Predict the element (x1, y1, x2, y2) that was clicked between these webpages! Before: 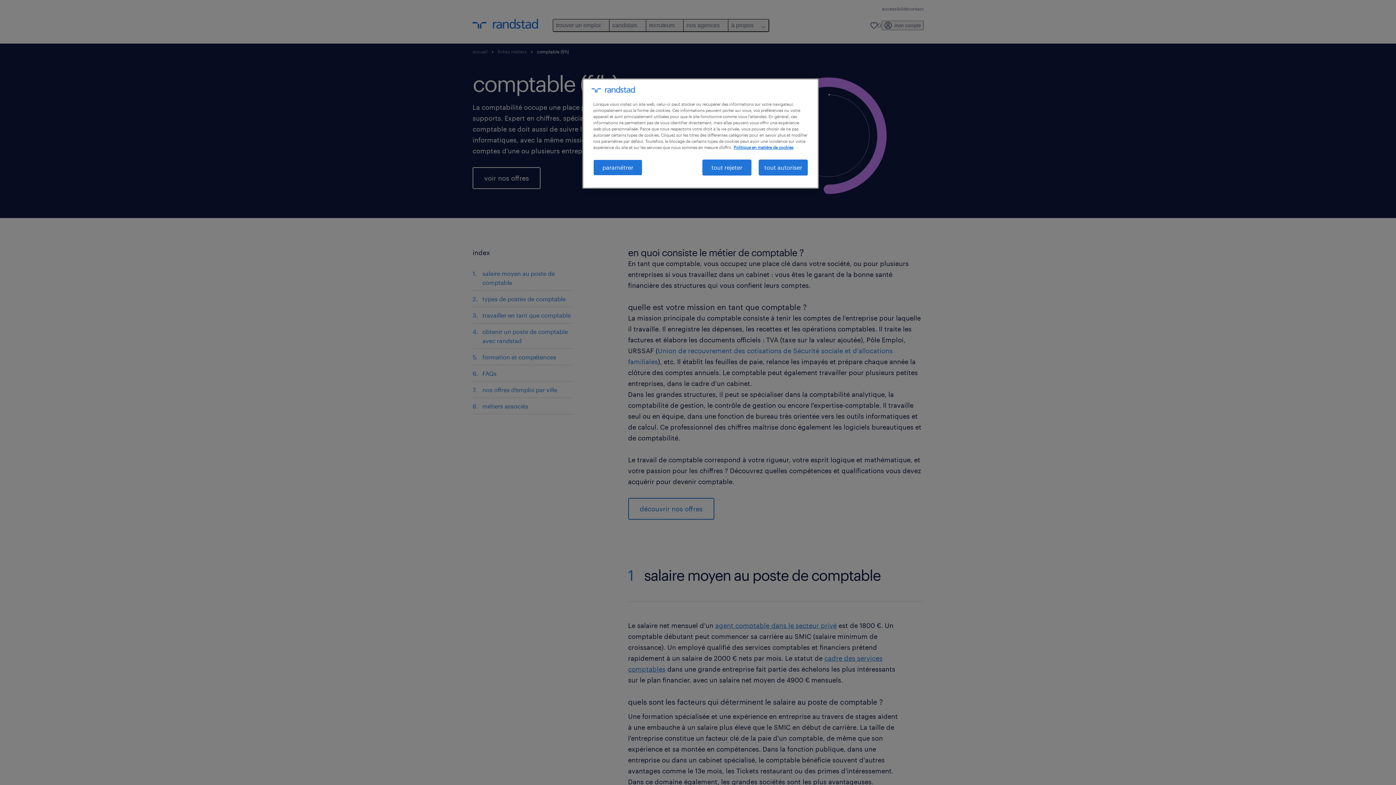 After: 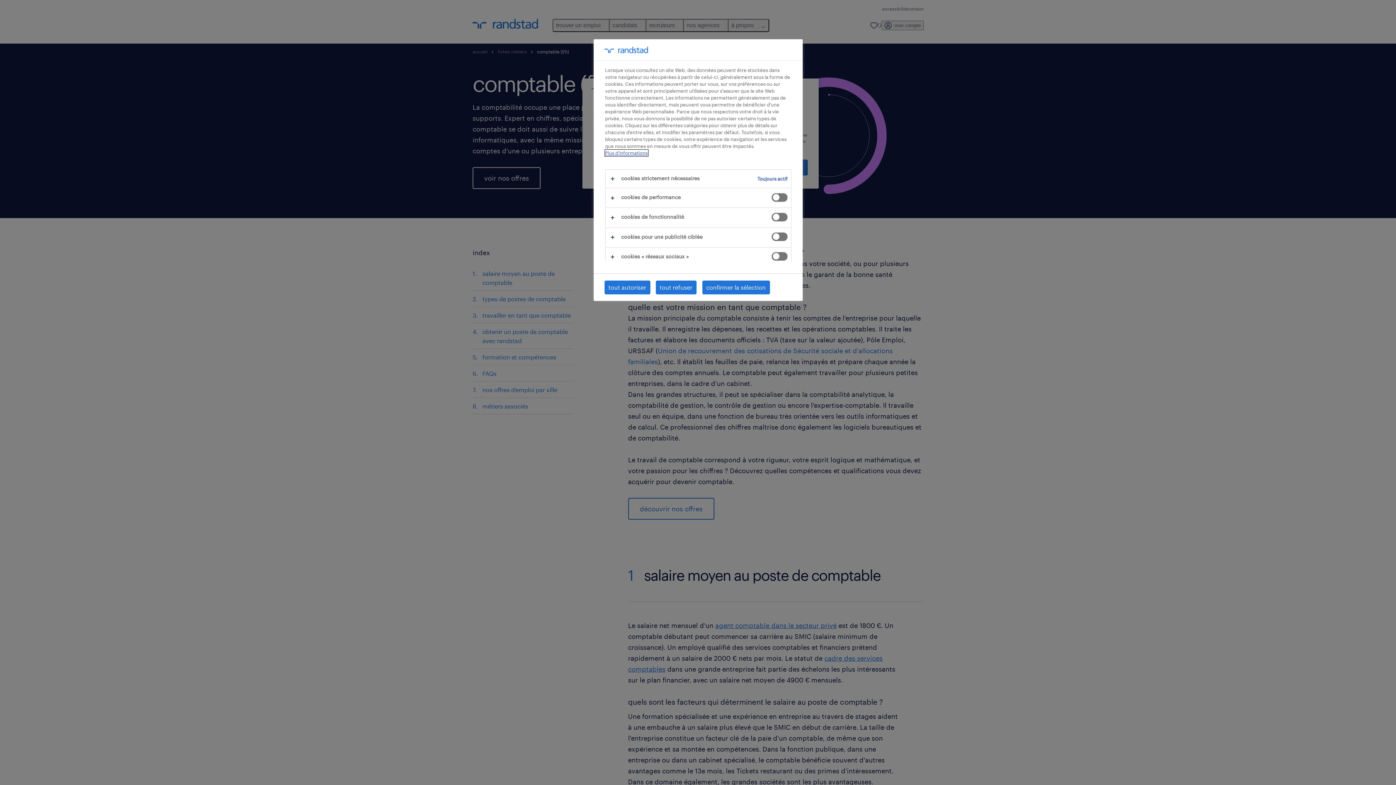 Action: label: paramétrer bbox: (593, 159, 642, 175)